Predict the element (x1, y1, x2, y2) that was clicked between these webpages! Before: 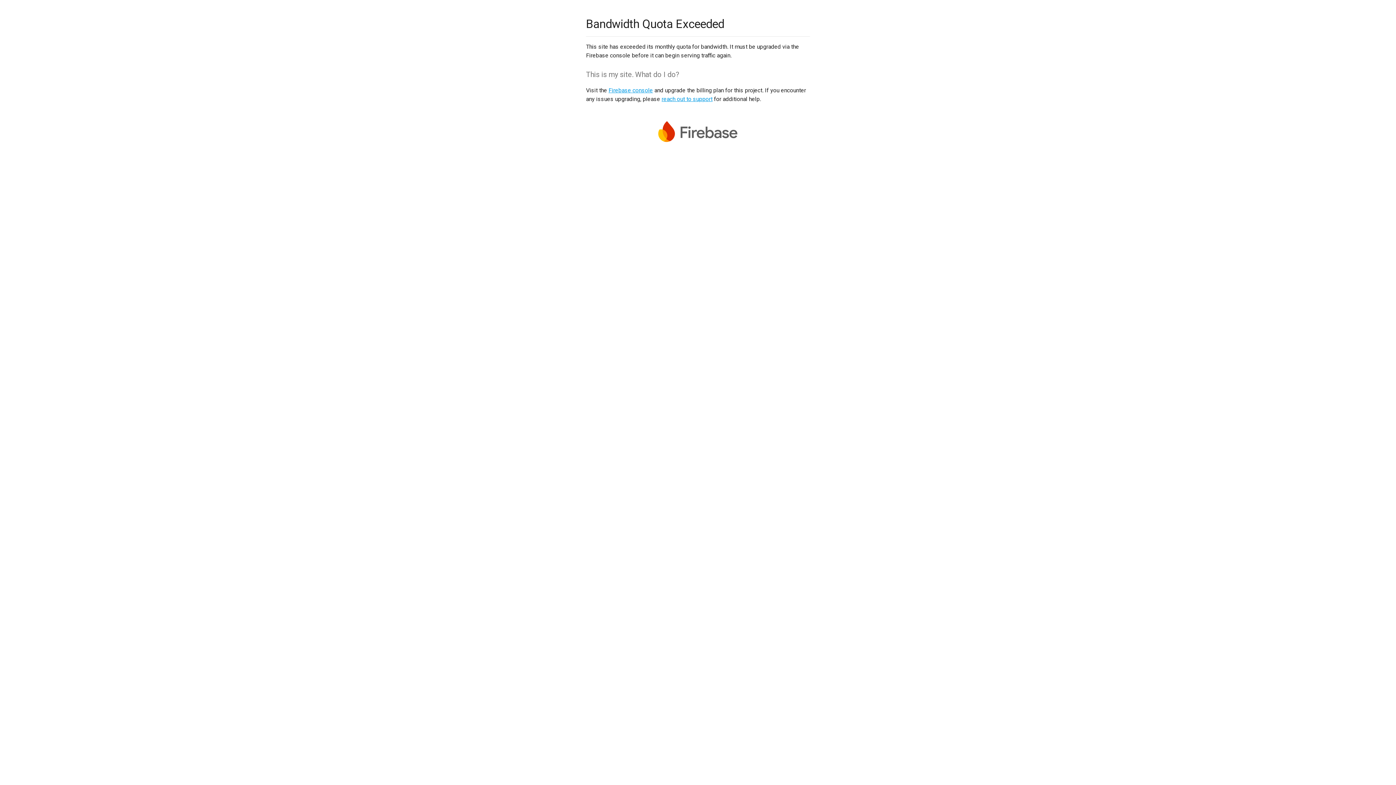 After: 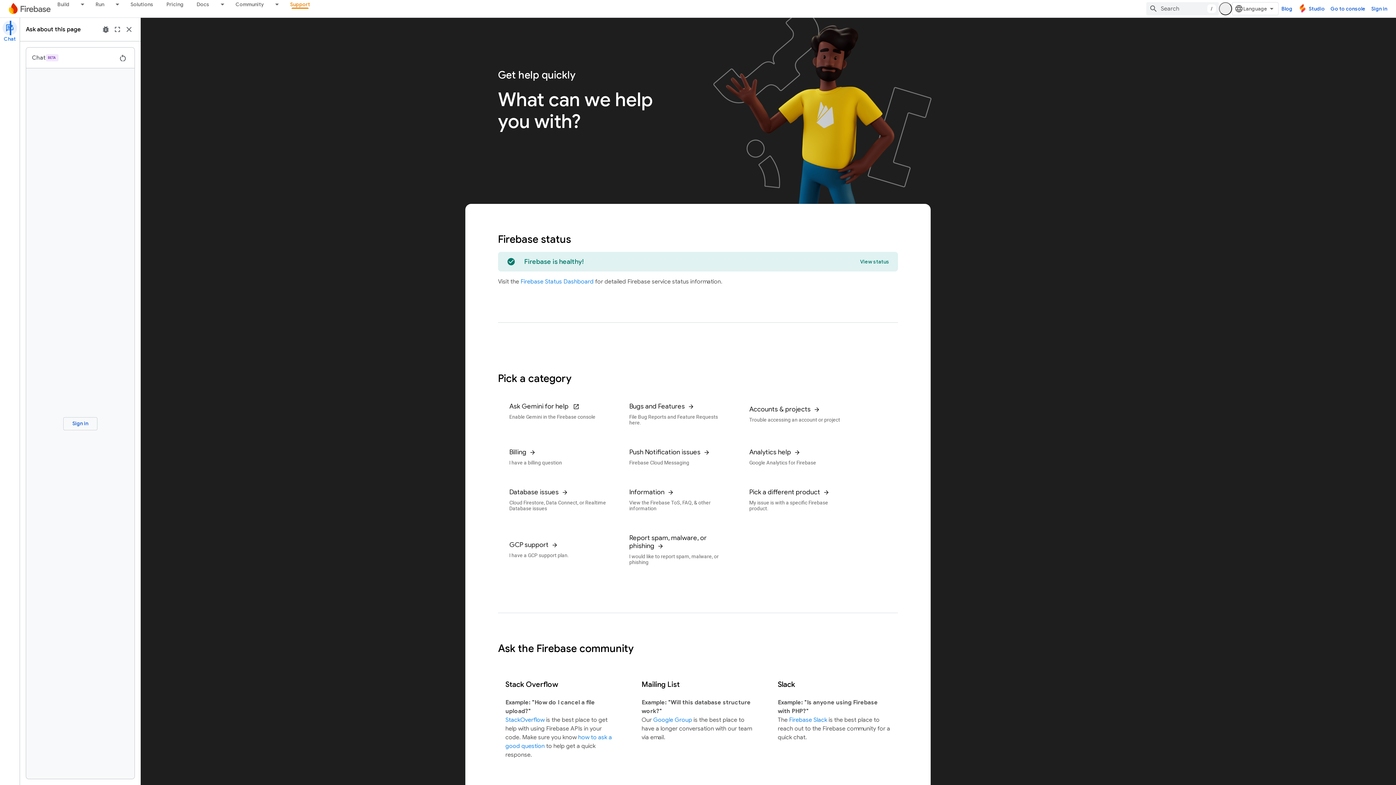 Action: bbox: (661, 95, 712, 102) label: reach out to support